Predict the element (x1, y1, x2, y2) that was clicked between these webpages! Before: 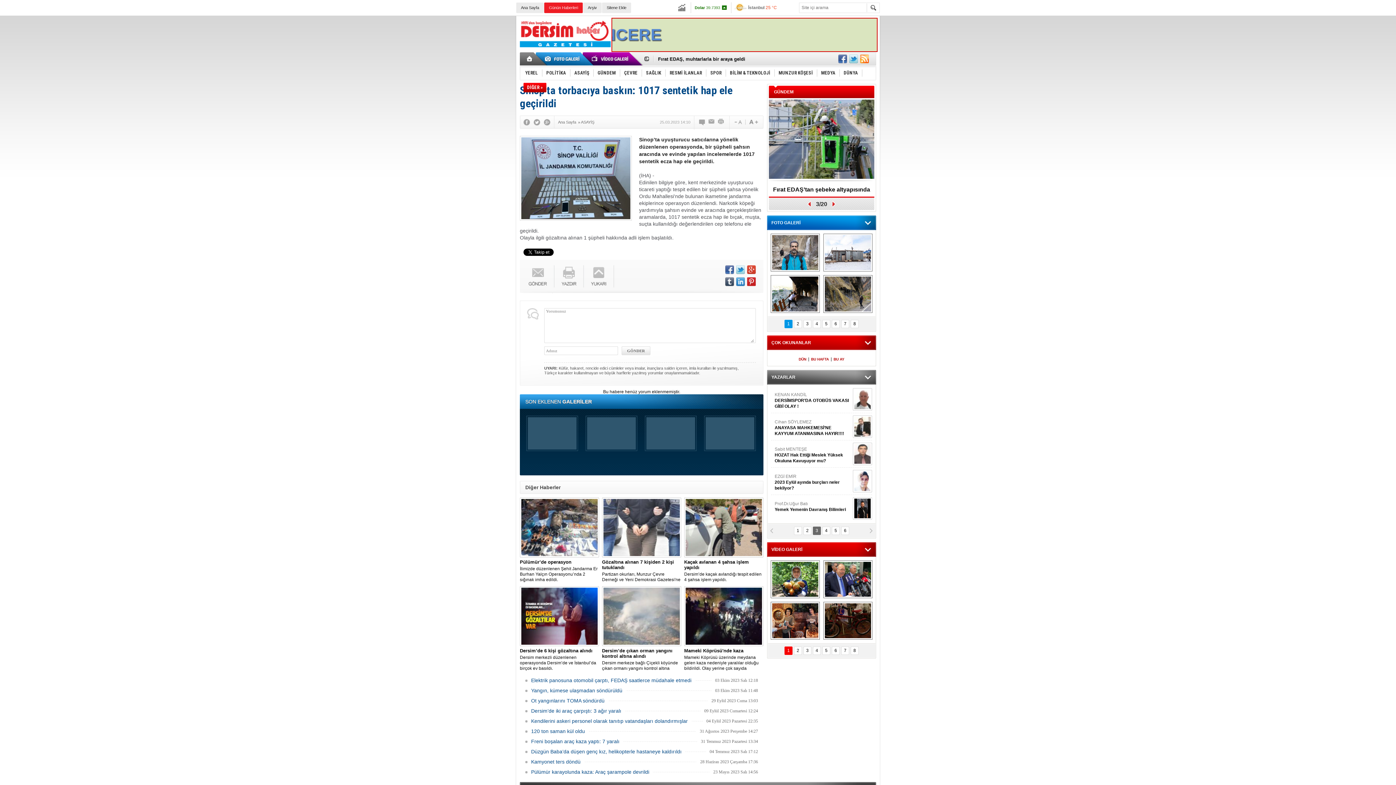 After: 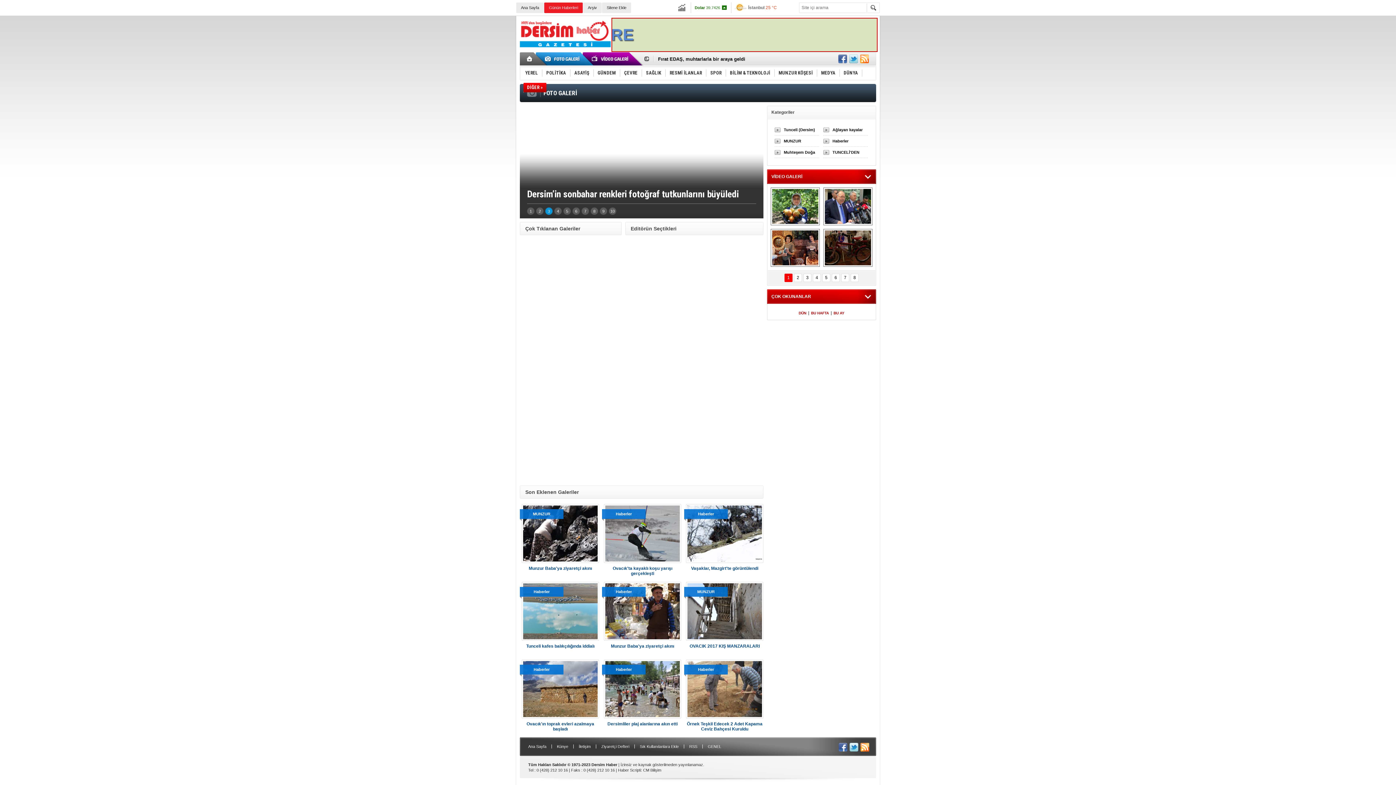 Action: bbox: (771, 220, 800, 225) label: FOTO GALERİ